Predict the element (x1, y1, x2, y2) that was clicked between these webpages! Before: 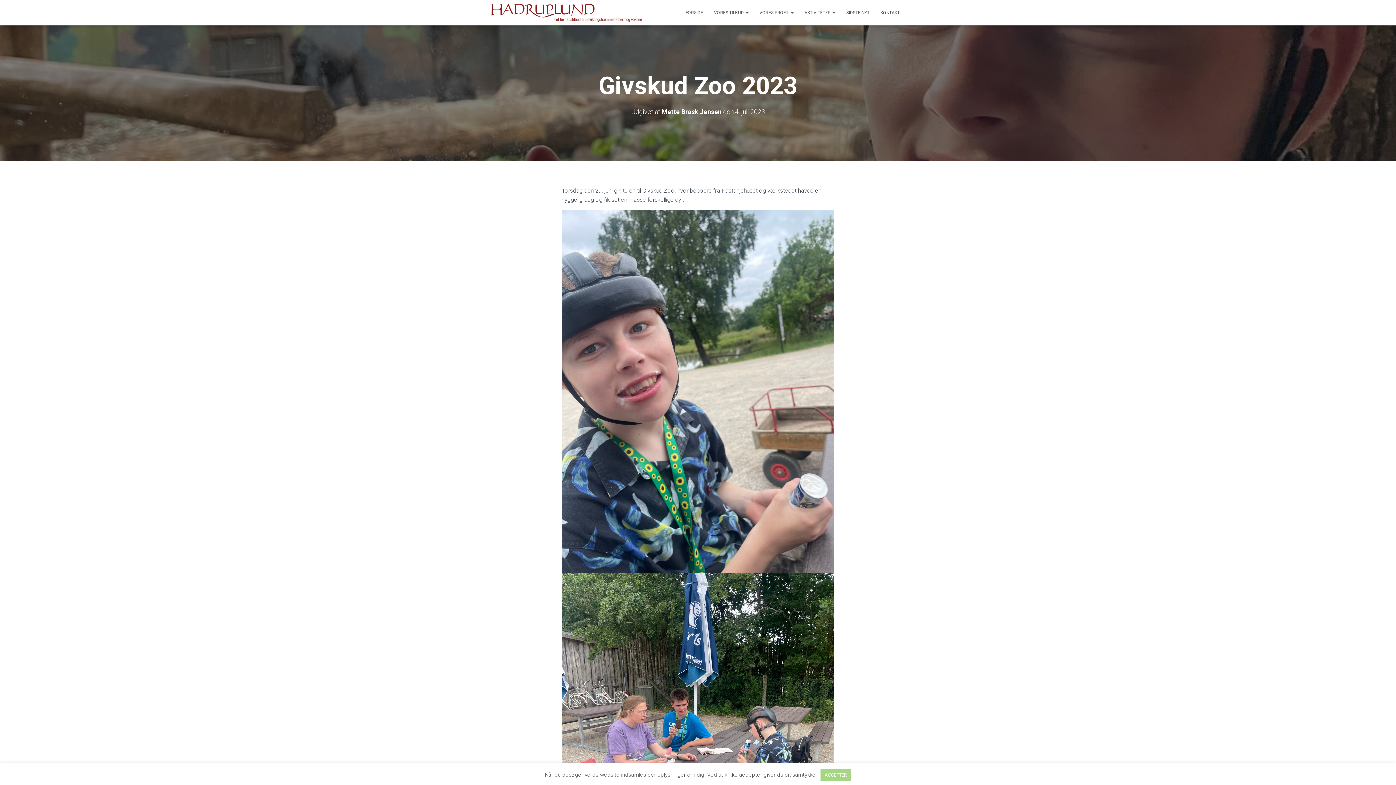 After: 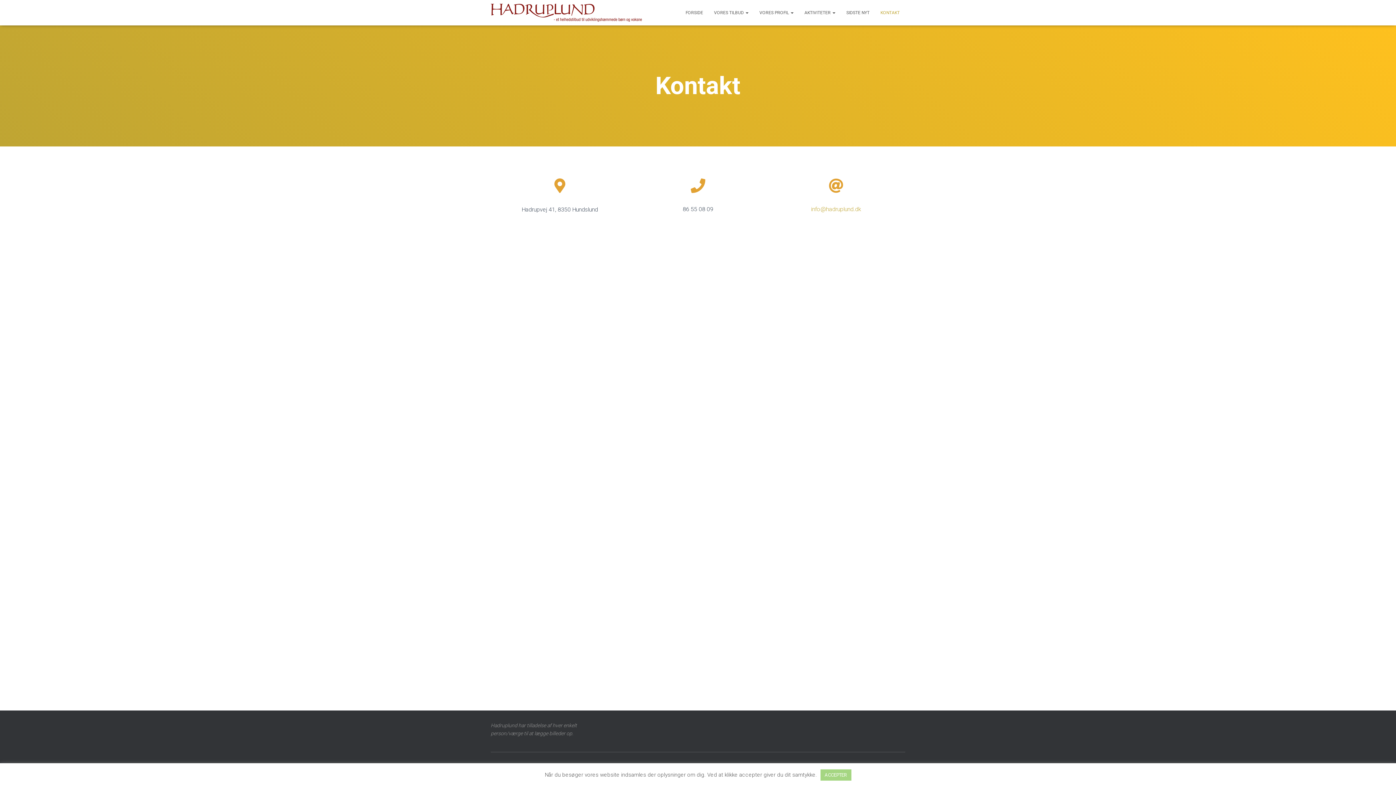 Action: label: KONTAKT bbox: (875, 3, 905, 21)